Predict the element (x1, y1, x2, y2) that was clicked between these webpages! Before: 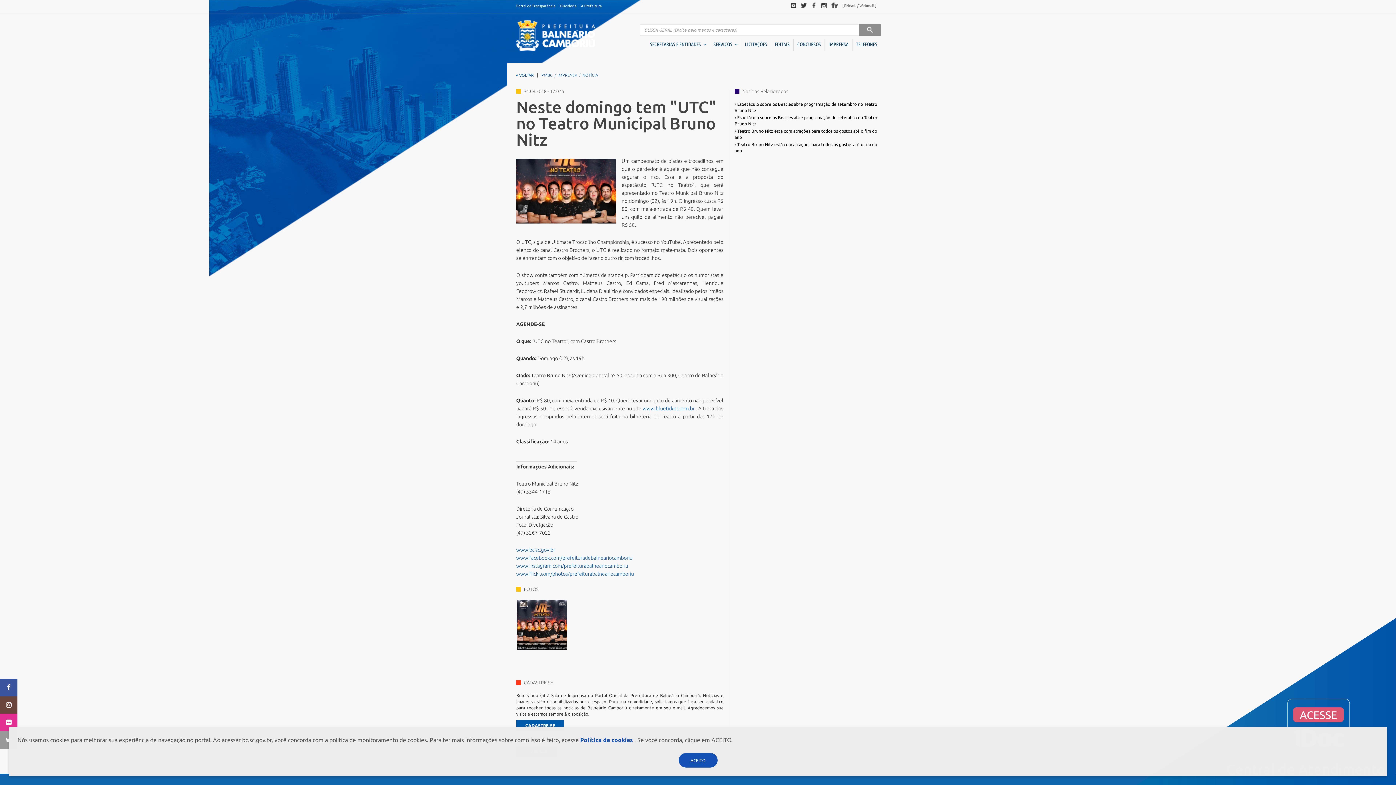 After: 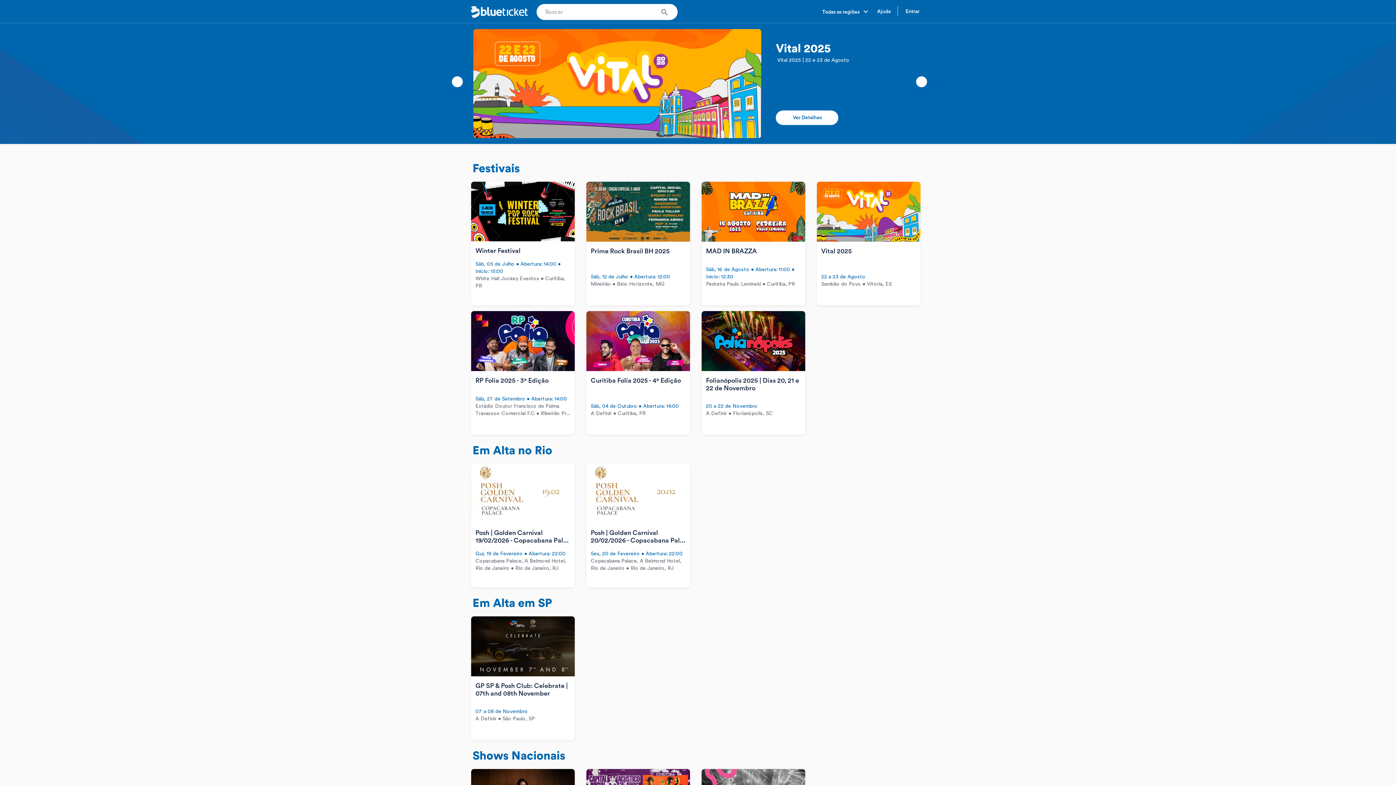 Action: label: www.blueticket.com.br bbox: (642, 405, 694, 411)